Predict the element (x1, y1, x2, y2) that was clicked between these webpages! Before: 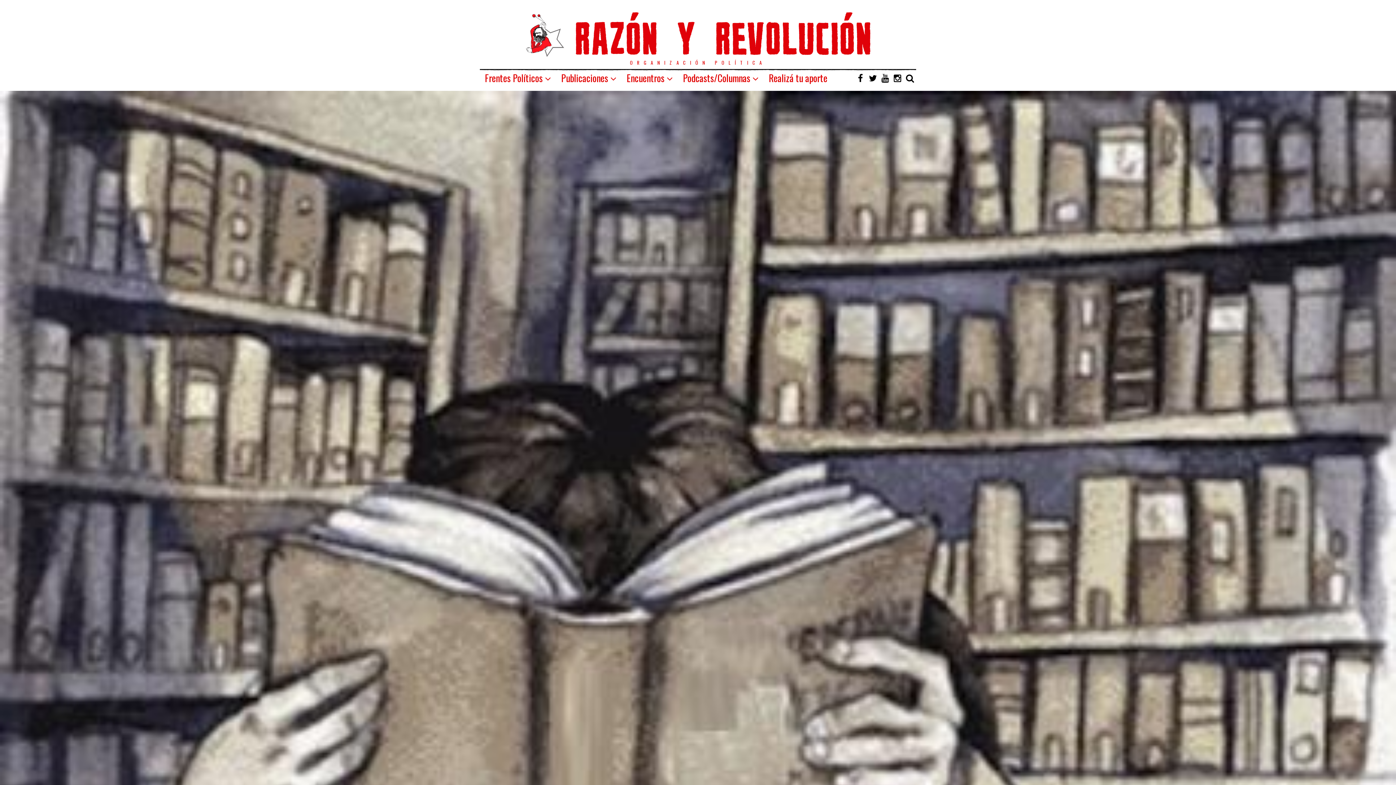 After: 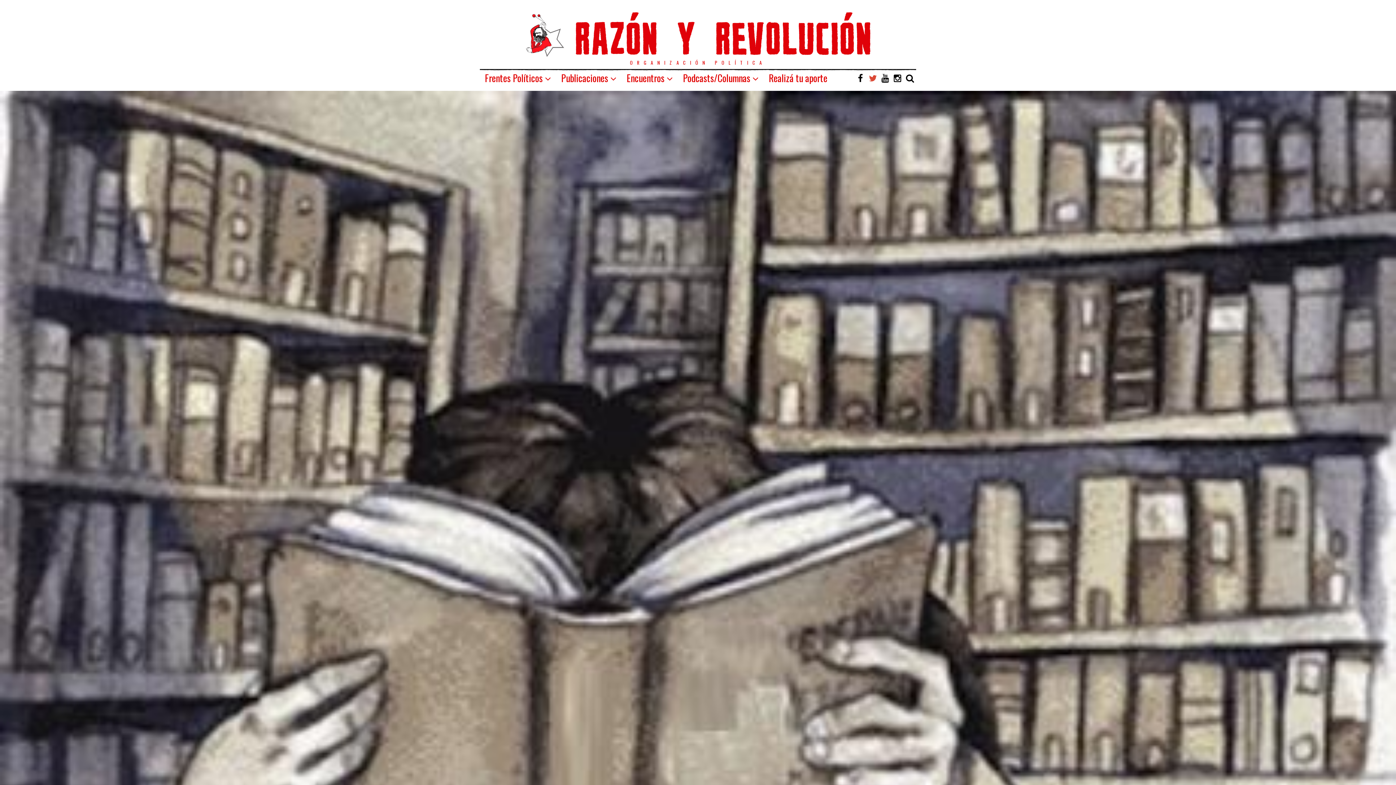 Action: bbox: (866, 70, 879, 85)